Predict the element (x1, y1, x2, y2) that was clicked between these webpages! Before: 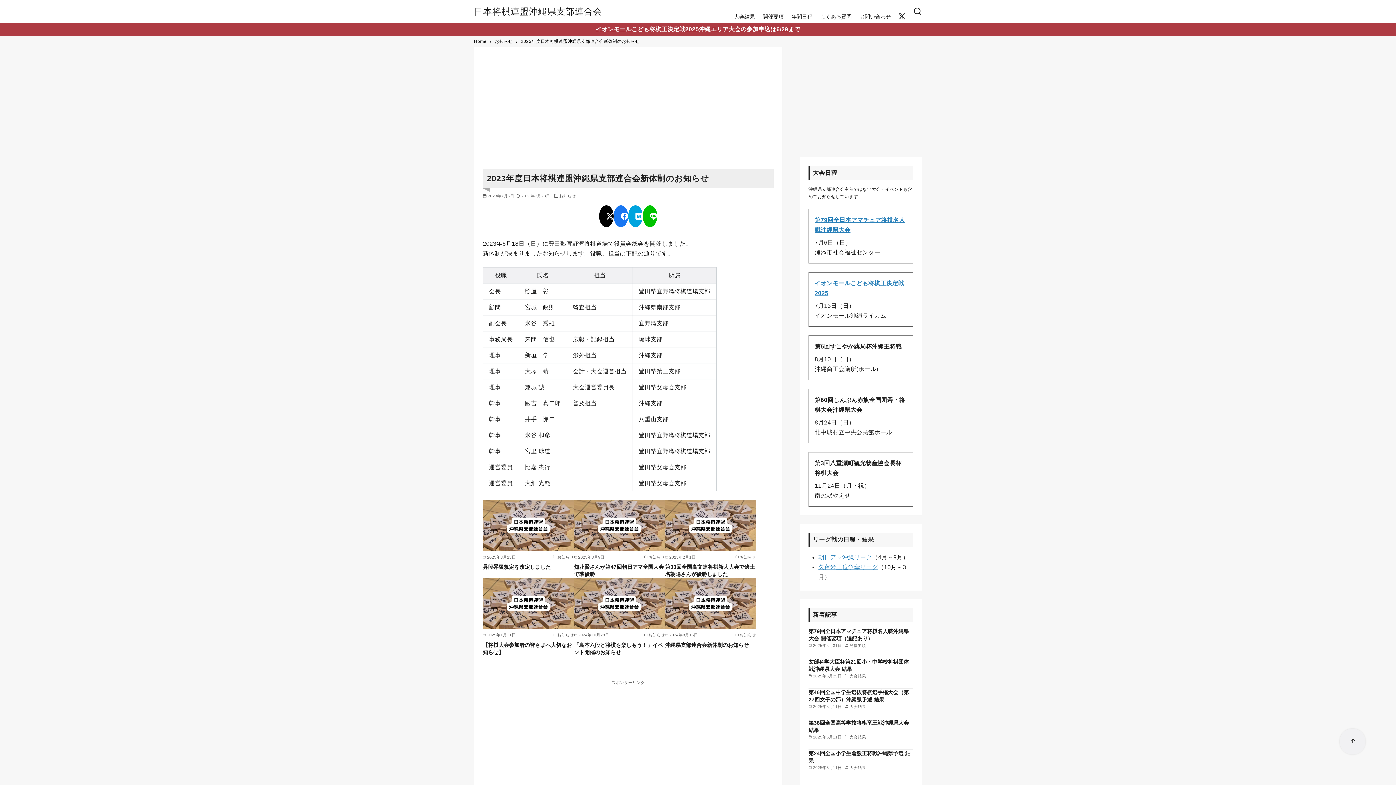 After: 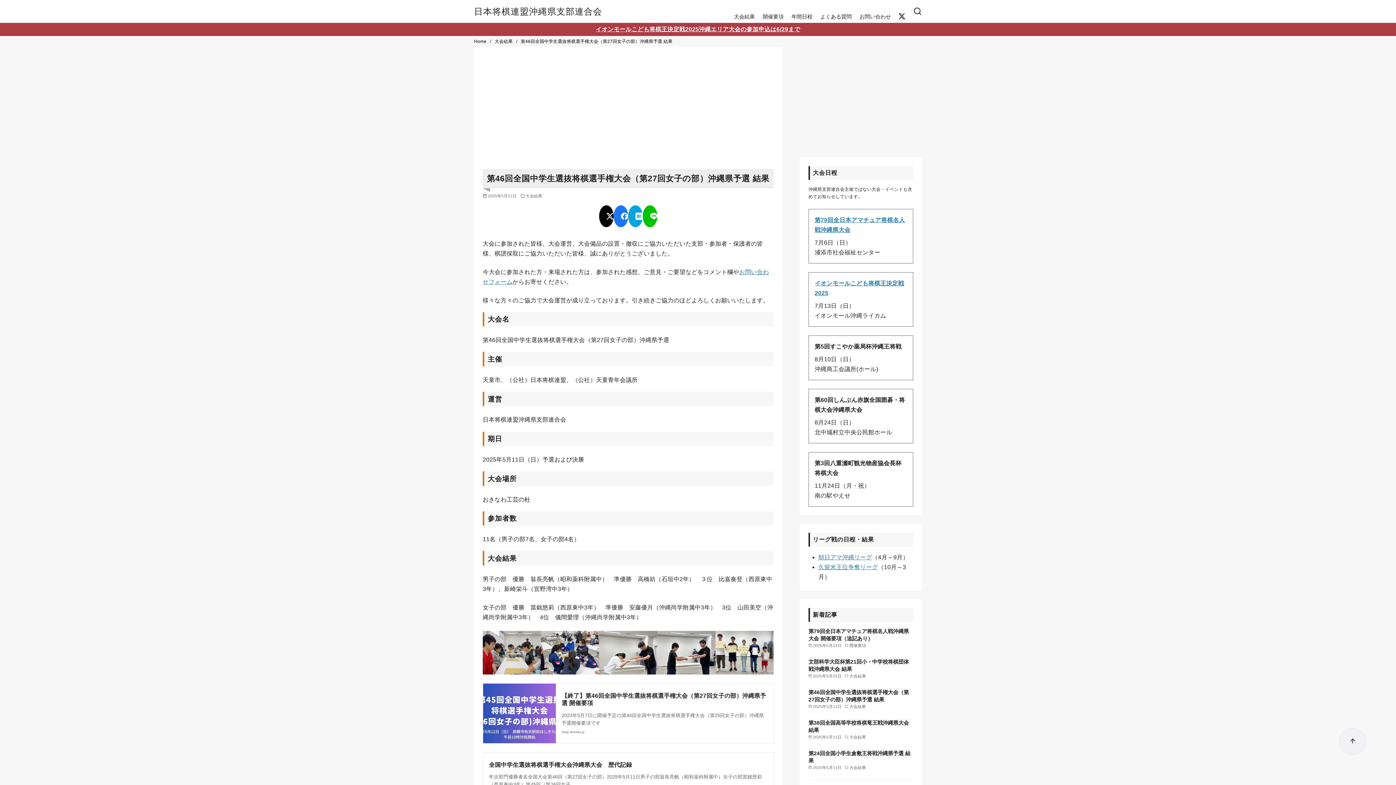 Action: bbox: (808, 689, 909, 702) label: 第46回全国中学生選抜将棋選手権大会（第27回女子の部）沖縄県予選 結果